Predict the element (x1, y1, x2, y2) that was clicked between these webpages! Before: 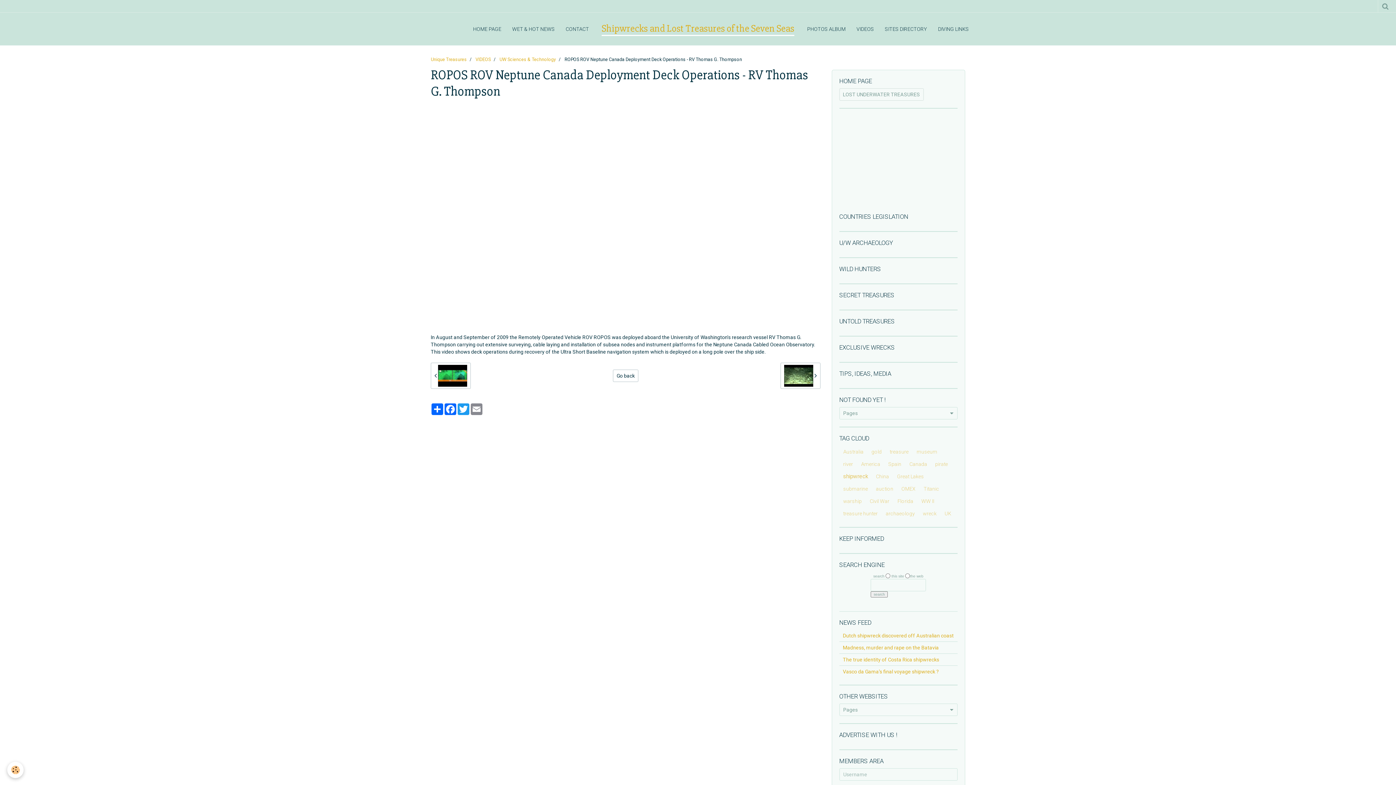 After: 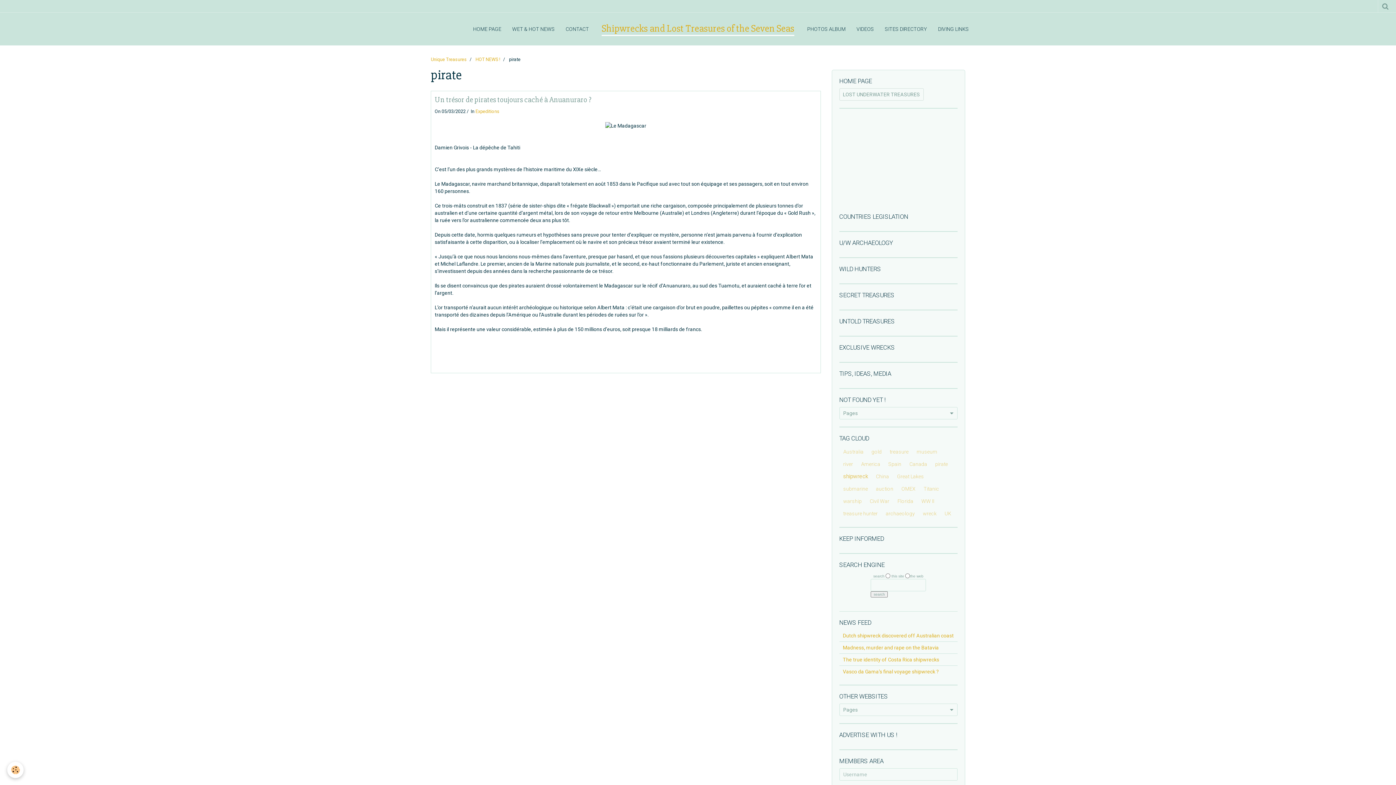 Action: label: pirate bbox: (931, 458, 952, 470)